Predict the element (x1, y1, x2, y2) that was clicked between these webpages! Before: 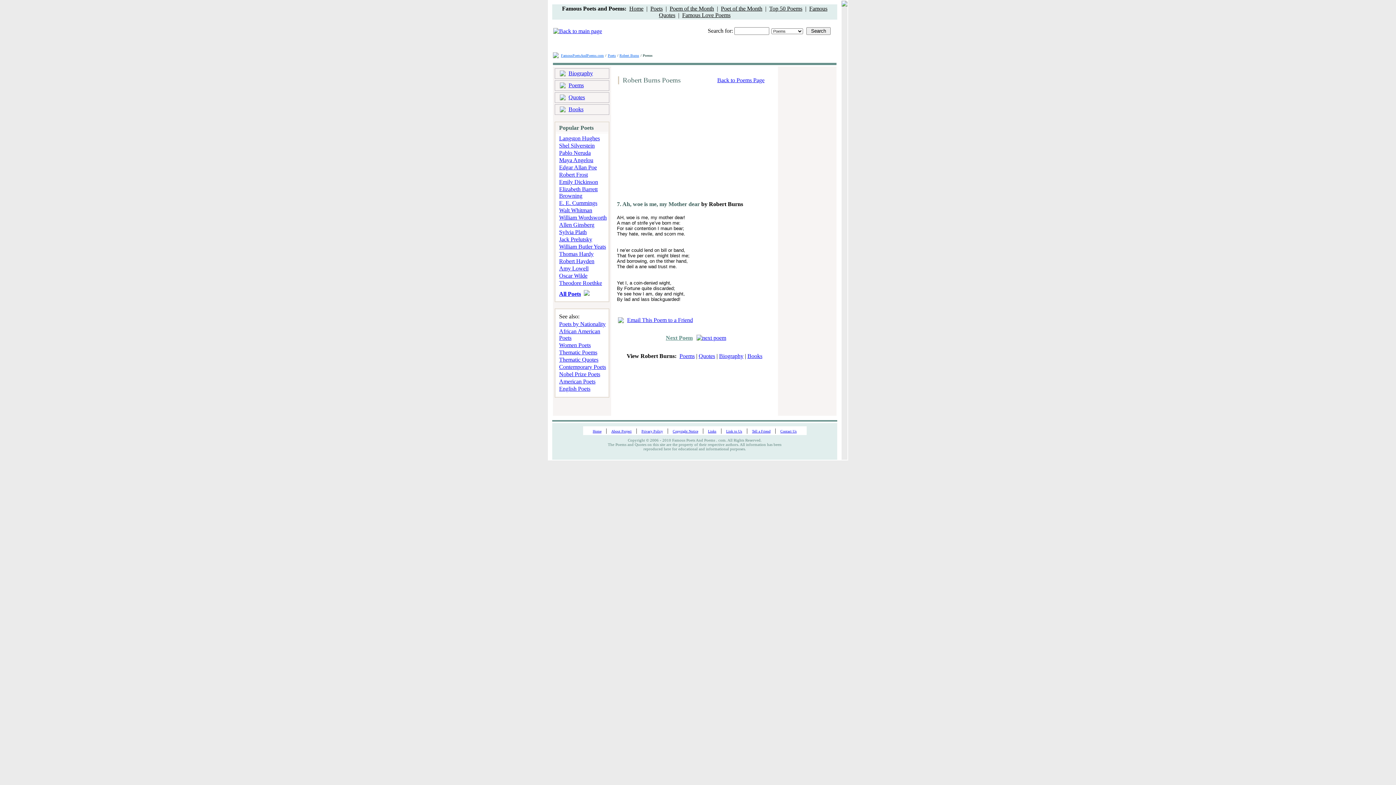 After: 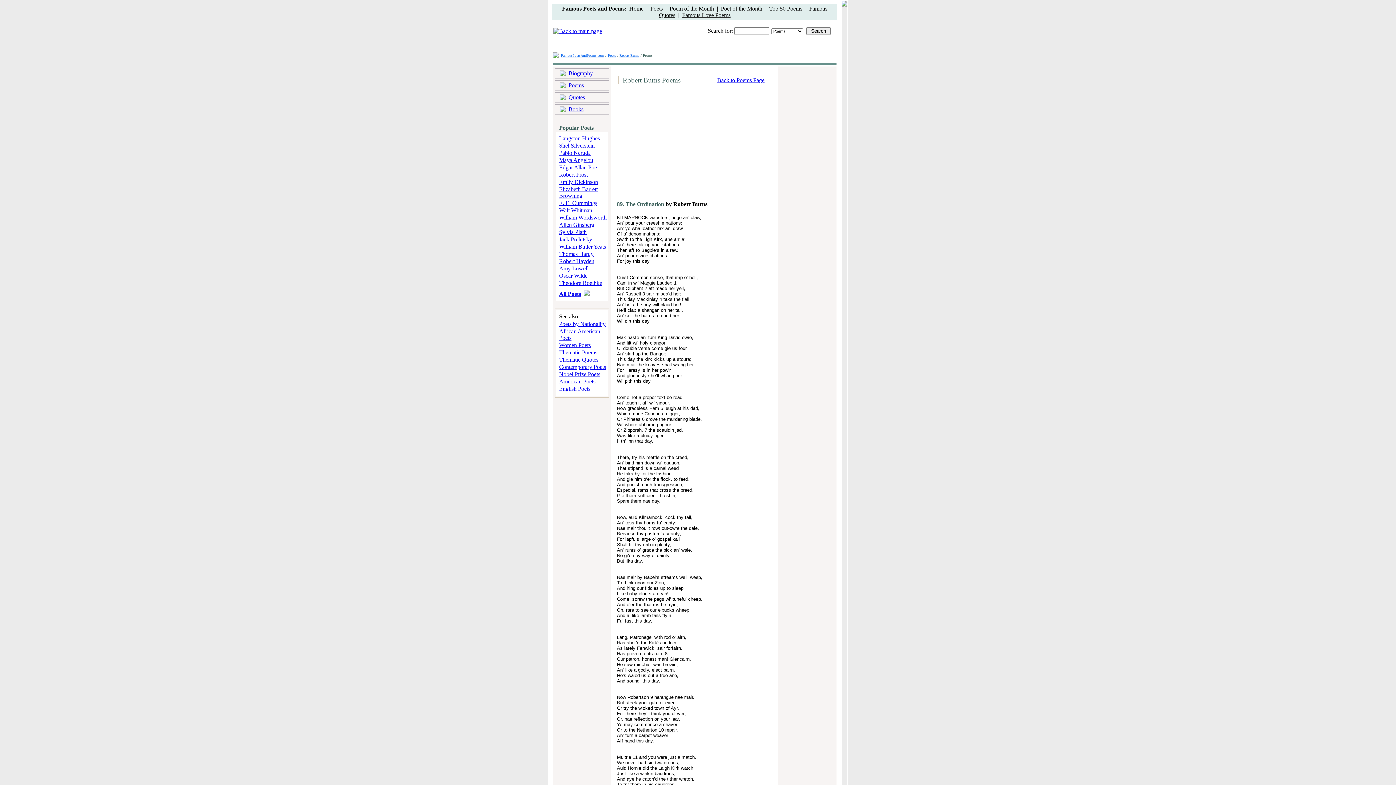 Action: bbox: (666, 334, 692, 341) label: Next Poem